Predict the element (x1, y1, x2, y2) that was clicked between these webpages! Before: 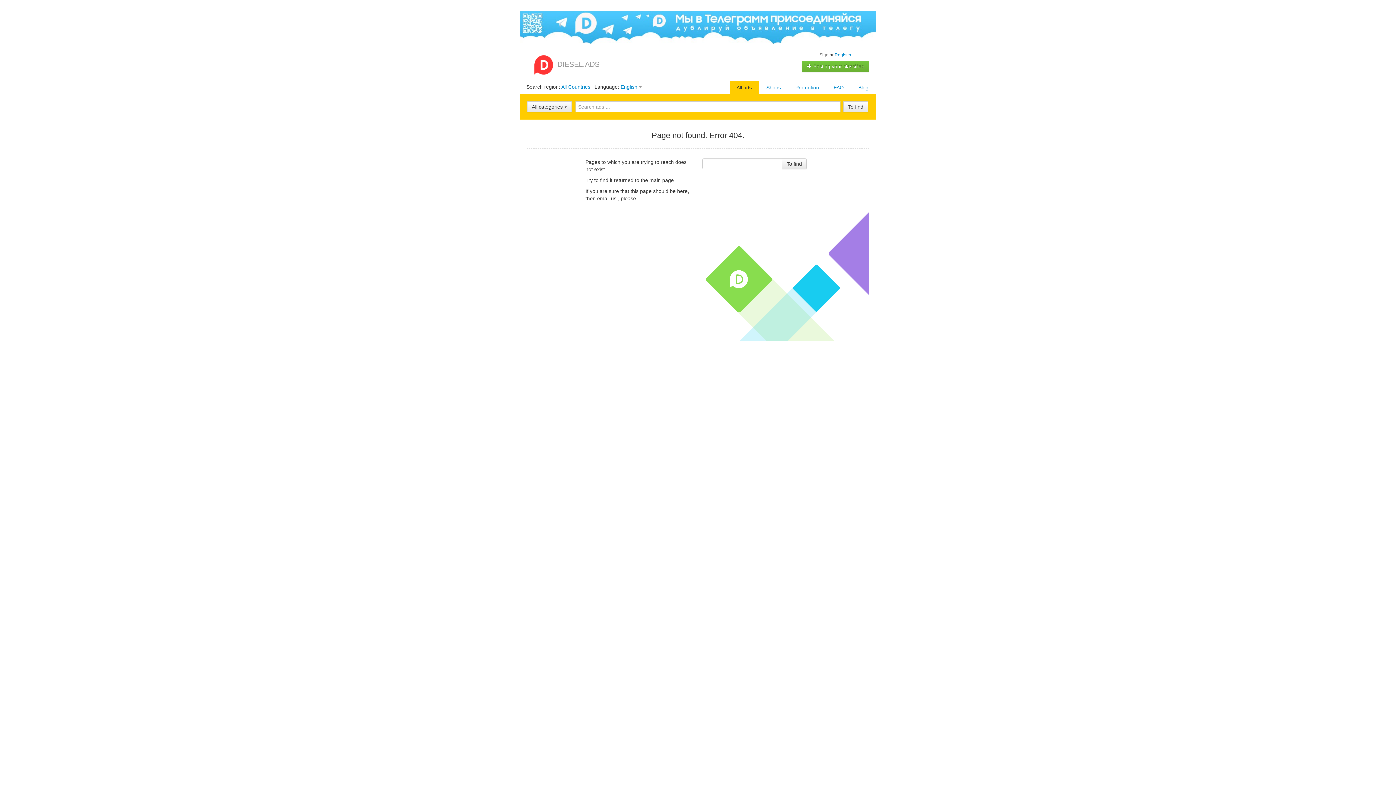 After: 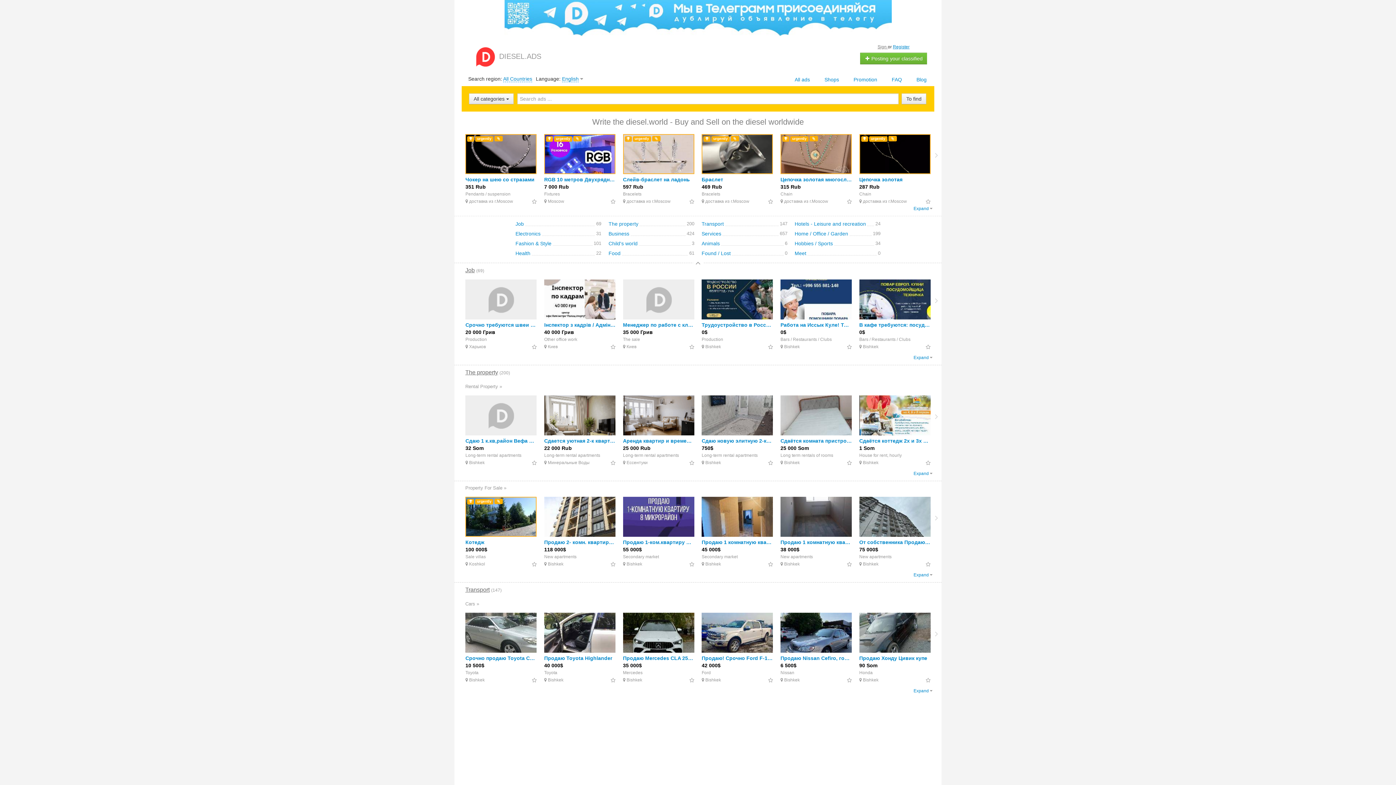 Action: label:  DIESEL.ADS bbox: (534, 60, 599, 68)